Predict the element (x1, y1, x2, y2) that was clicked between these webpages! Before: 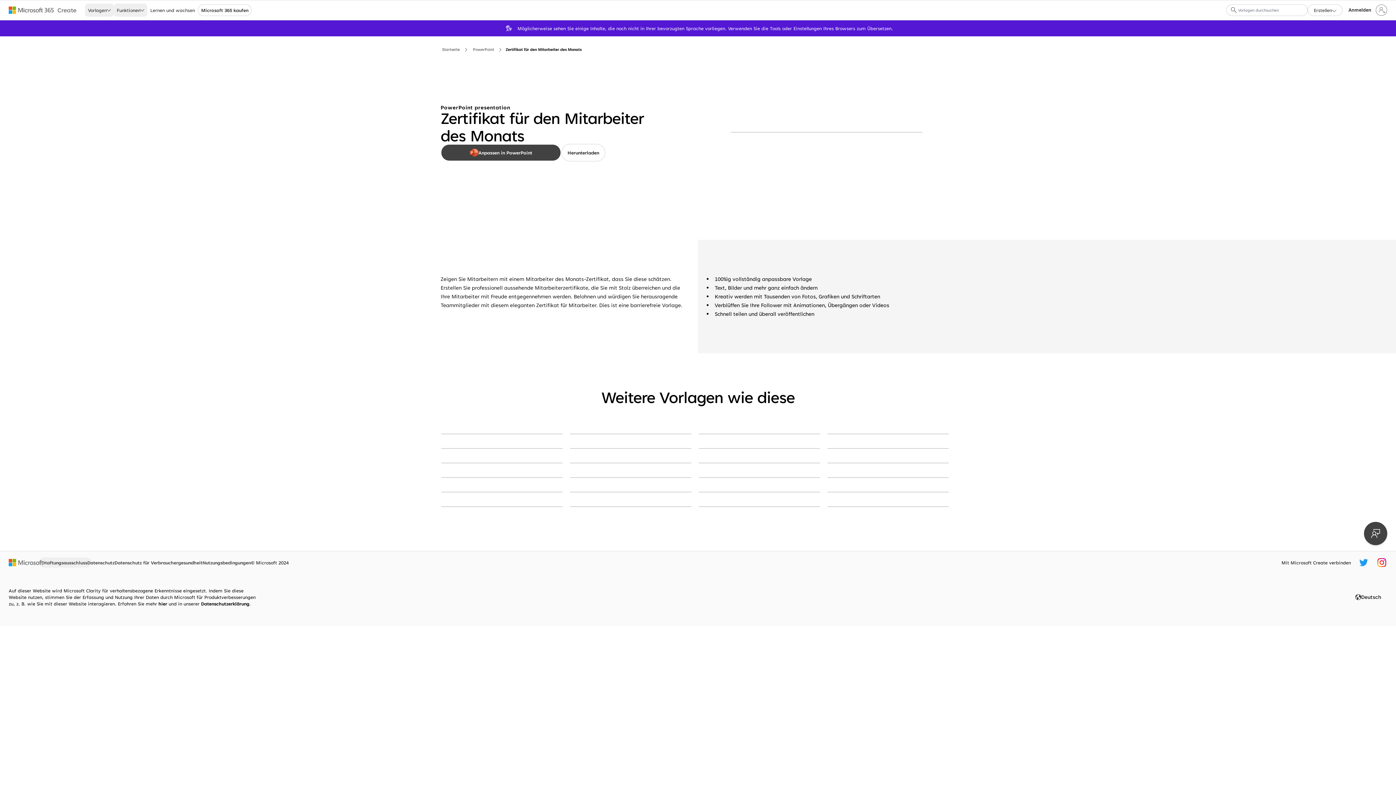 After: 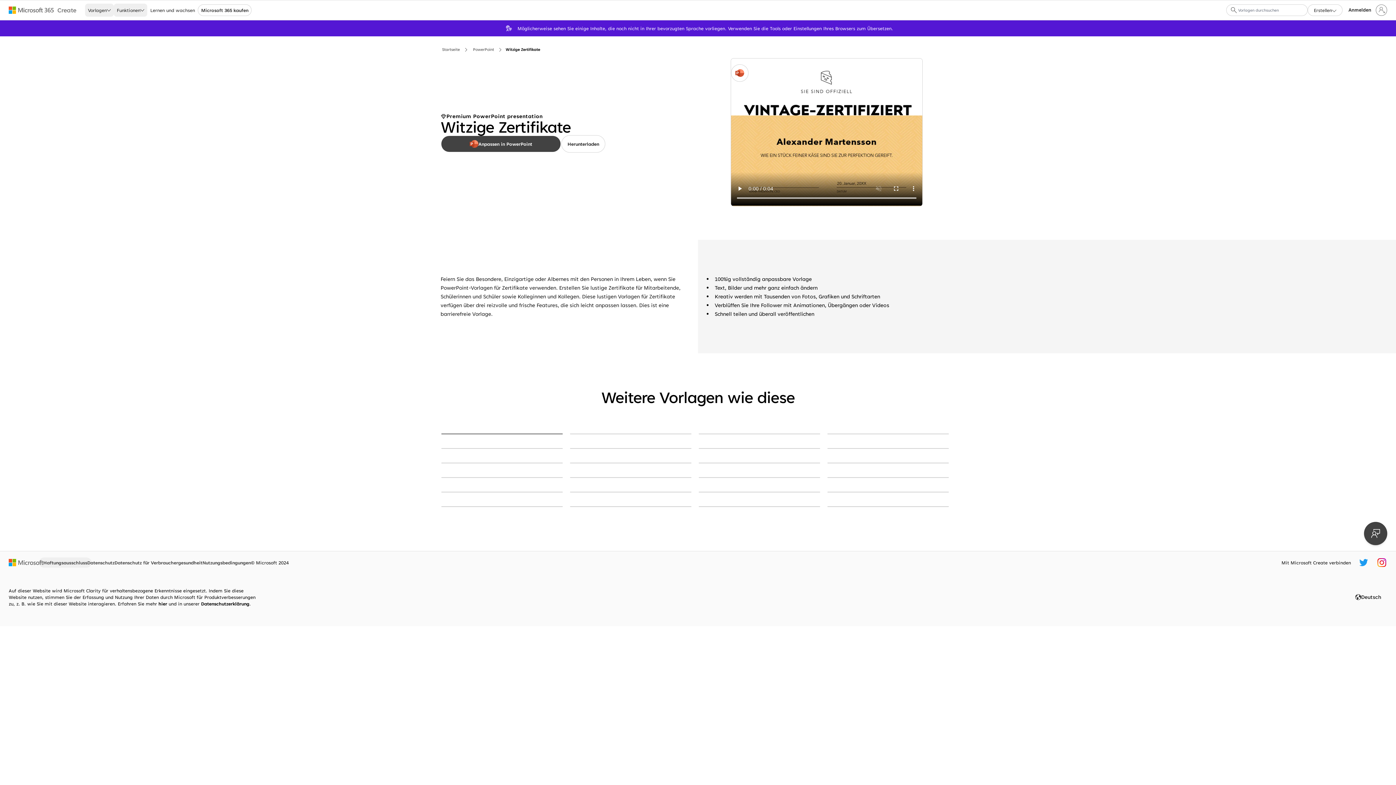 Action: label: Witzige Zertifikate modern-geometric bbox: (441, 433, 562, 434)